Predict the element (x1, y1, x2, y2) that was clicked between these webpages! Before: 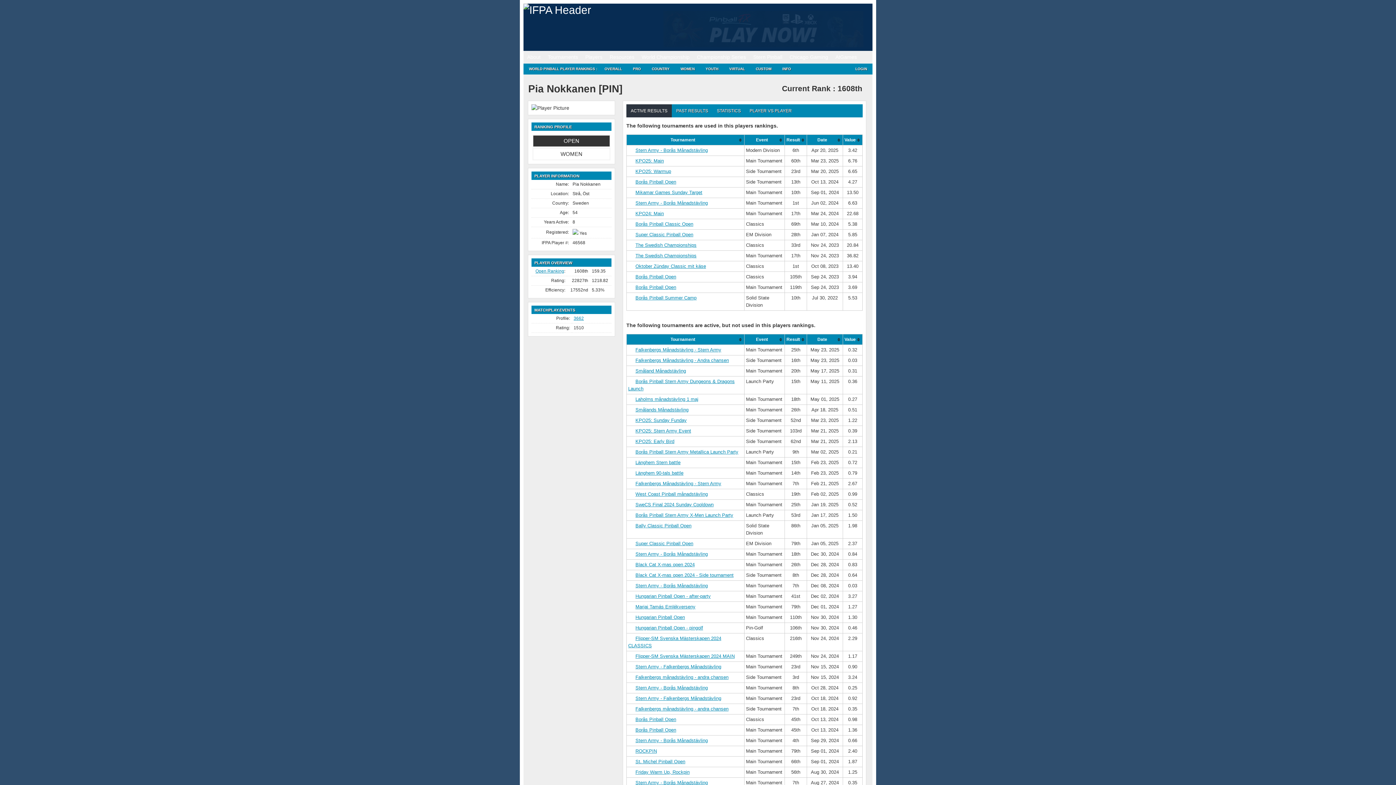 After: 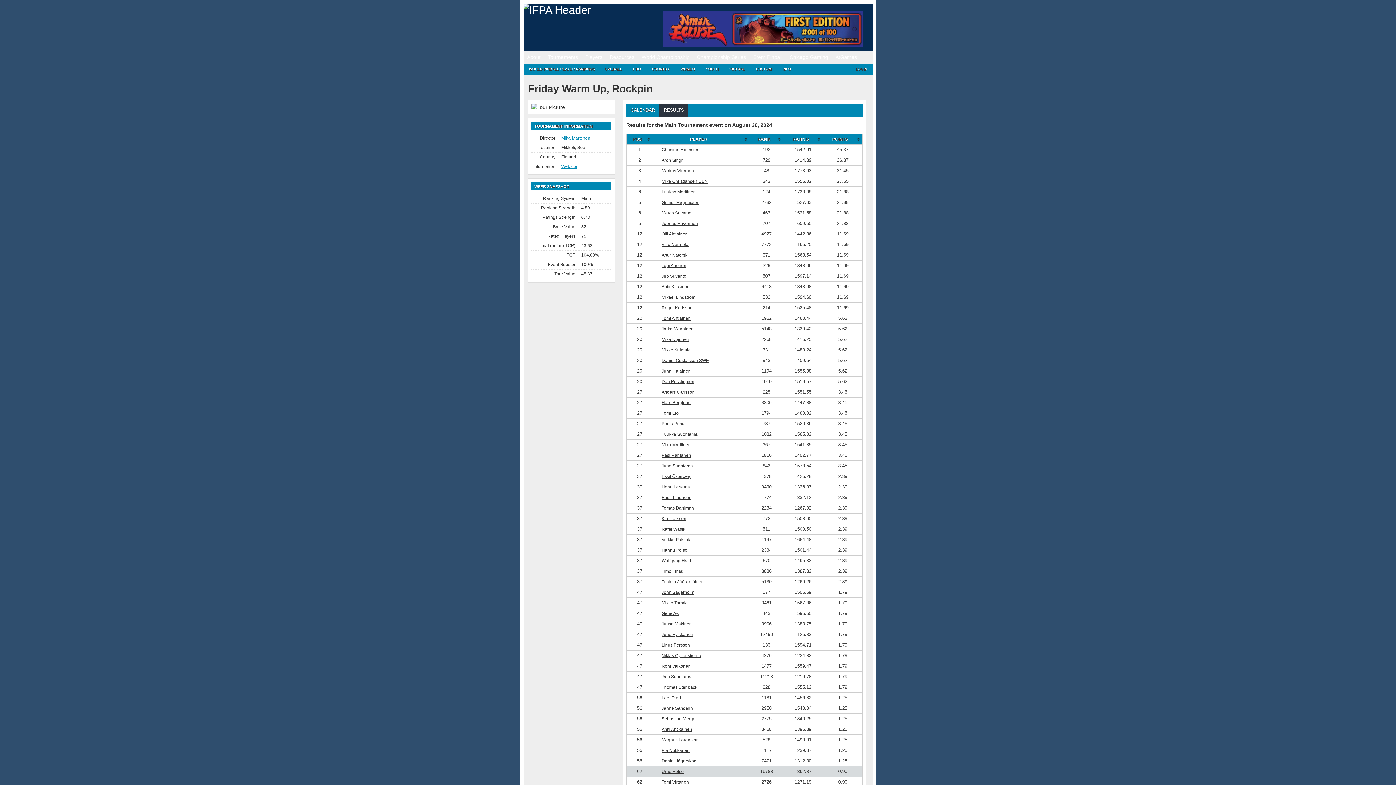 Action: bbox: (635, 769, 689, 775) label: Friday Warm Up, Rockpin